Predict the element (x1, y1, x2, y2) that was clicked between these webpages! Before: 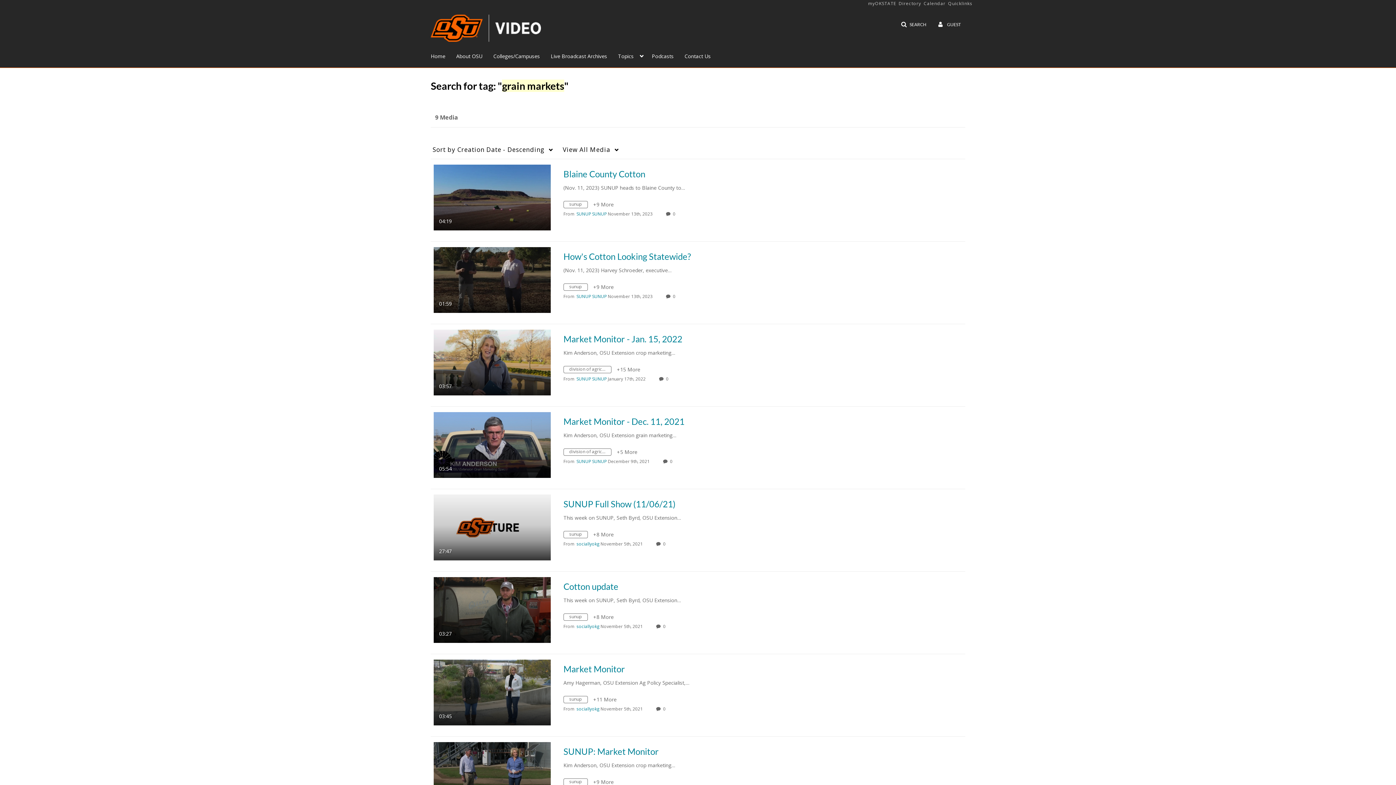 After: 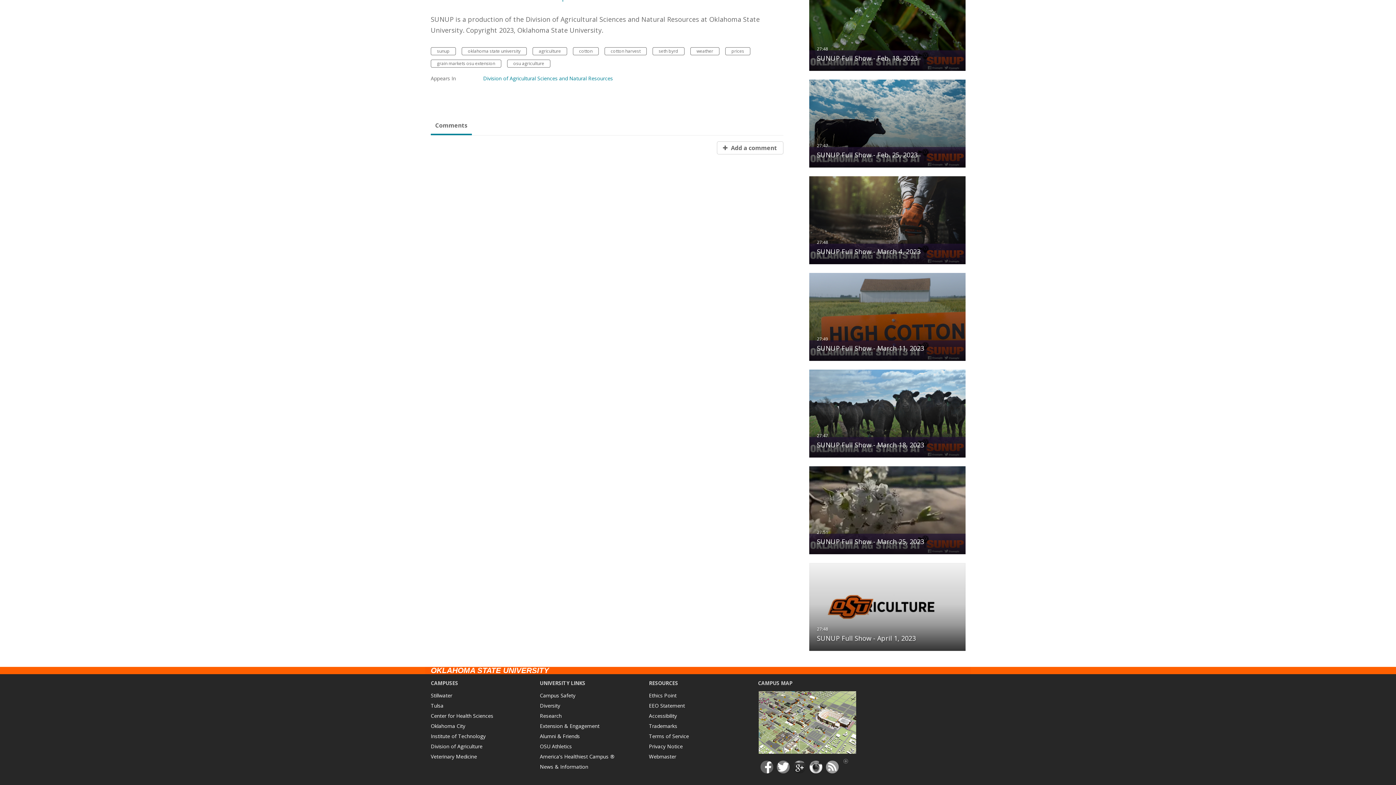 Action: label: 0 comment(s). Click to see them bbox: (673, 293, 677, 299)